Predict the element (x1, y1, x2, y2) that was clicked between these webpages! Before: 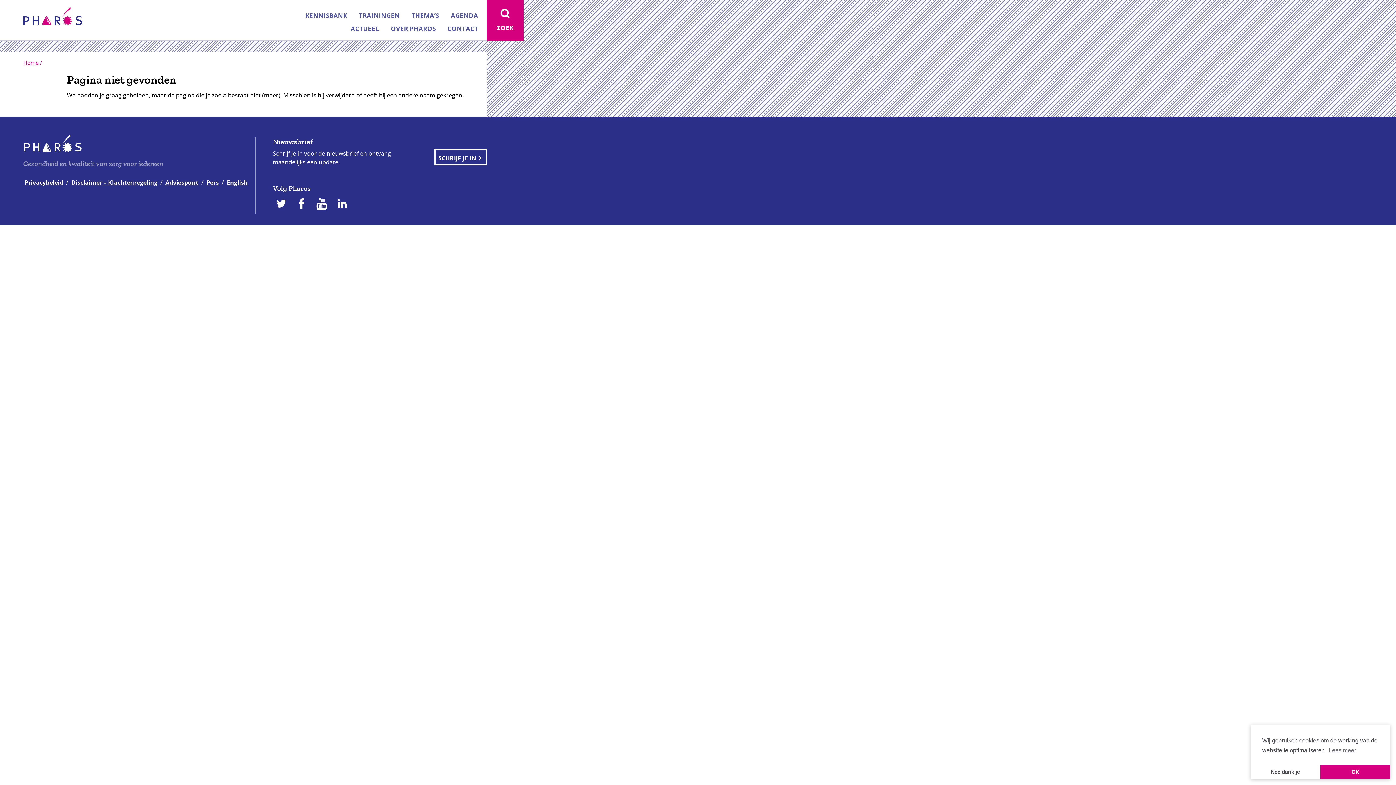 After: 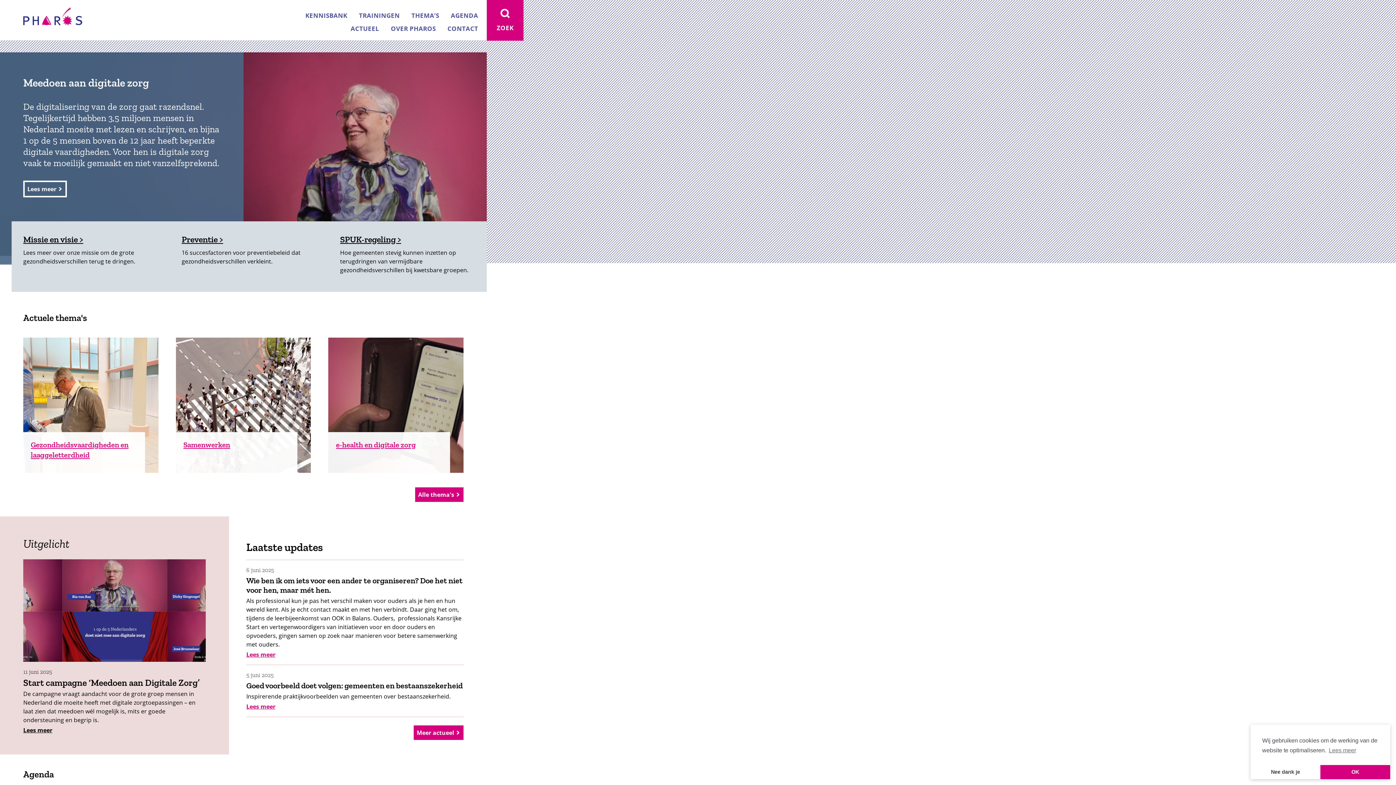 Action: bbox: (23, 7, 82, 27)